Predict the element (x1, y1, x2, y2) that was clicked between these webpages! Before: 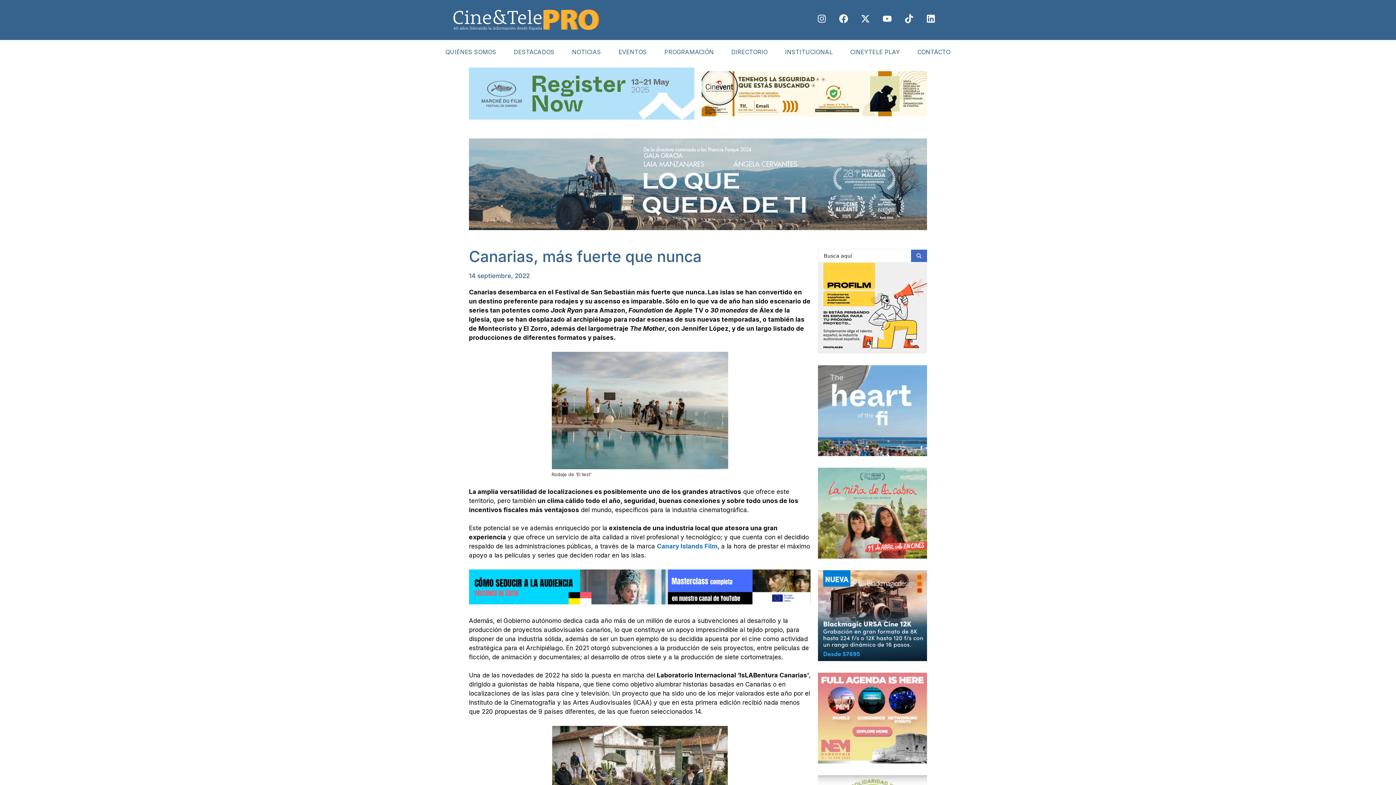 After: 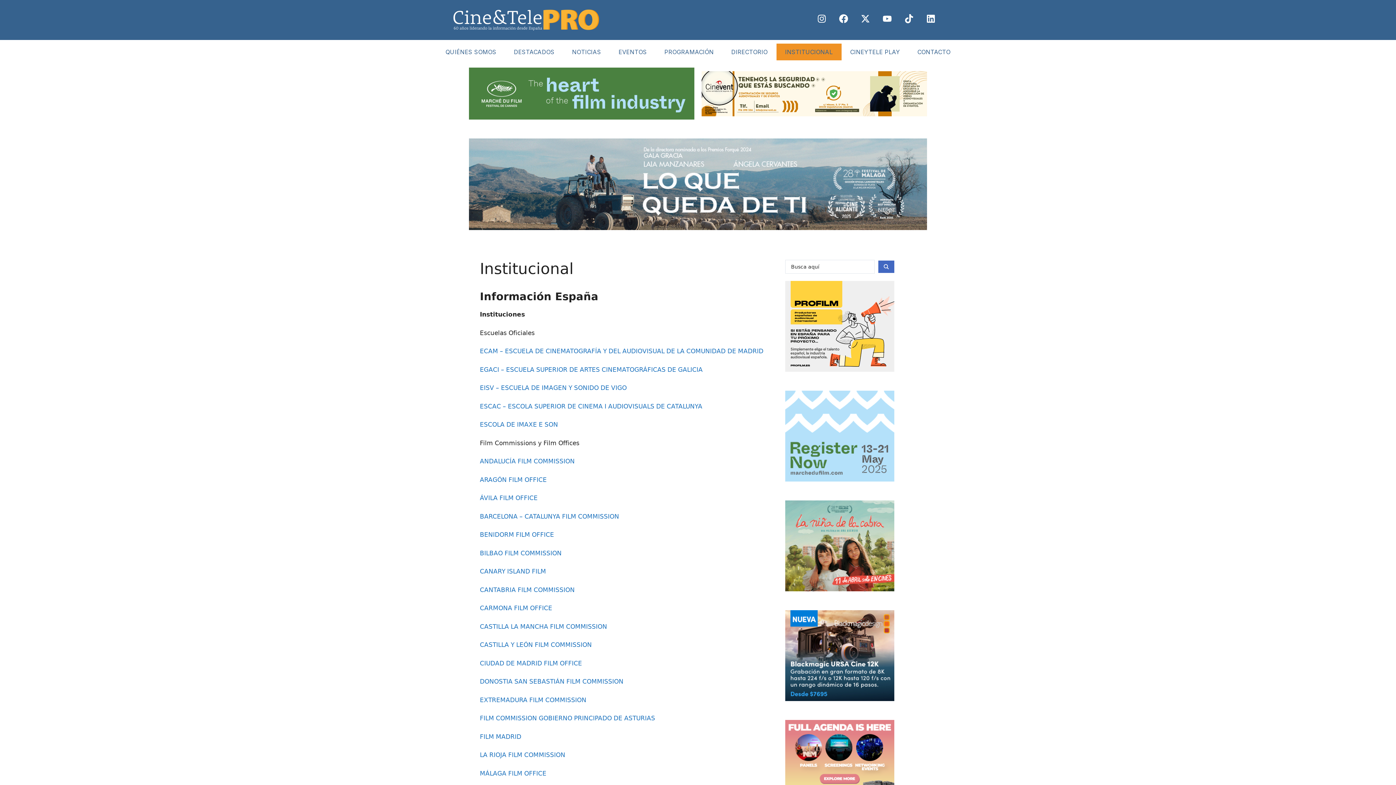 Action: label: INSTITUCIONAL bbox: (776, 43, 841, 60)